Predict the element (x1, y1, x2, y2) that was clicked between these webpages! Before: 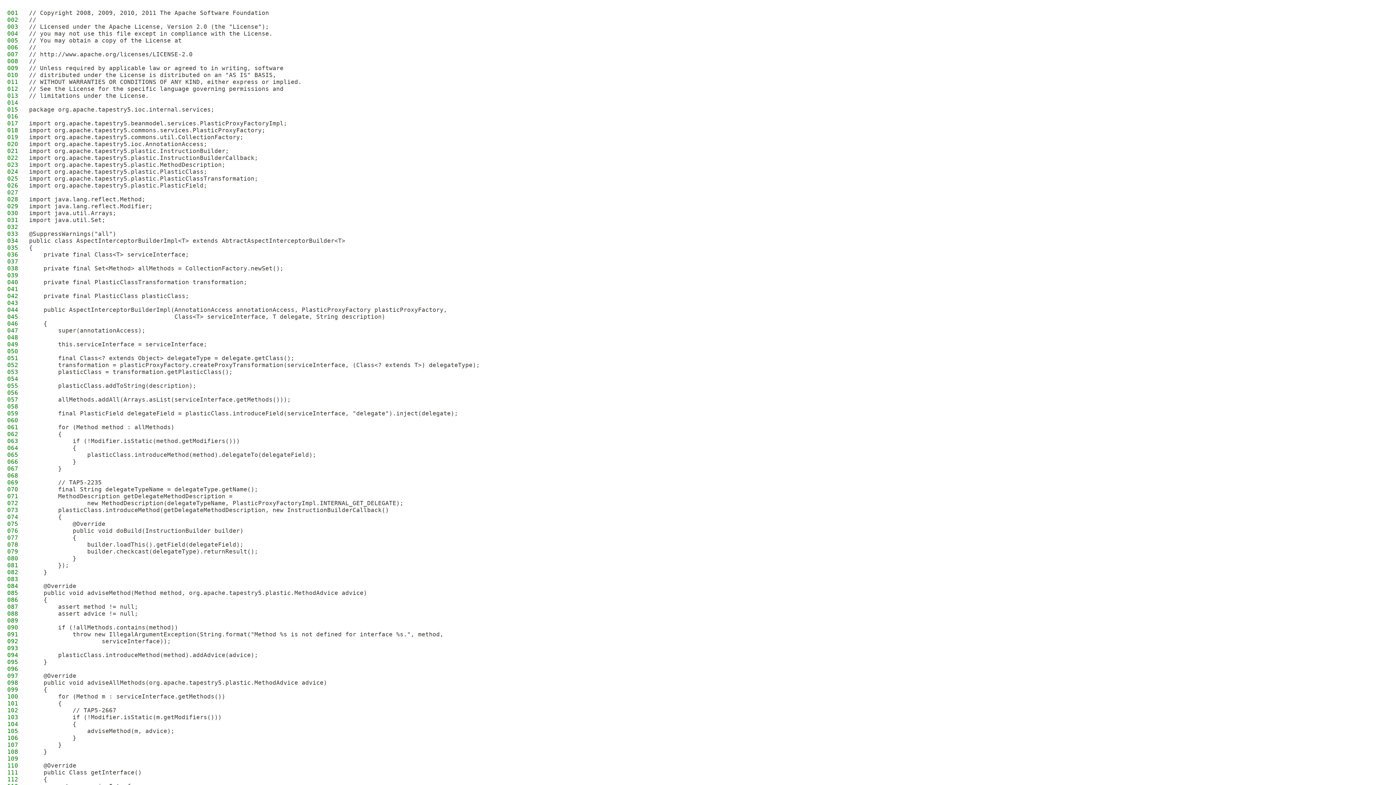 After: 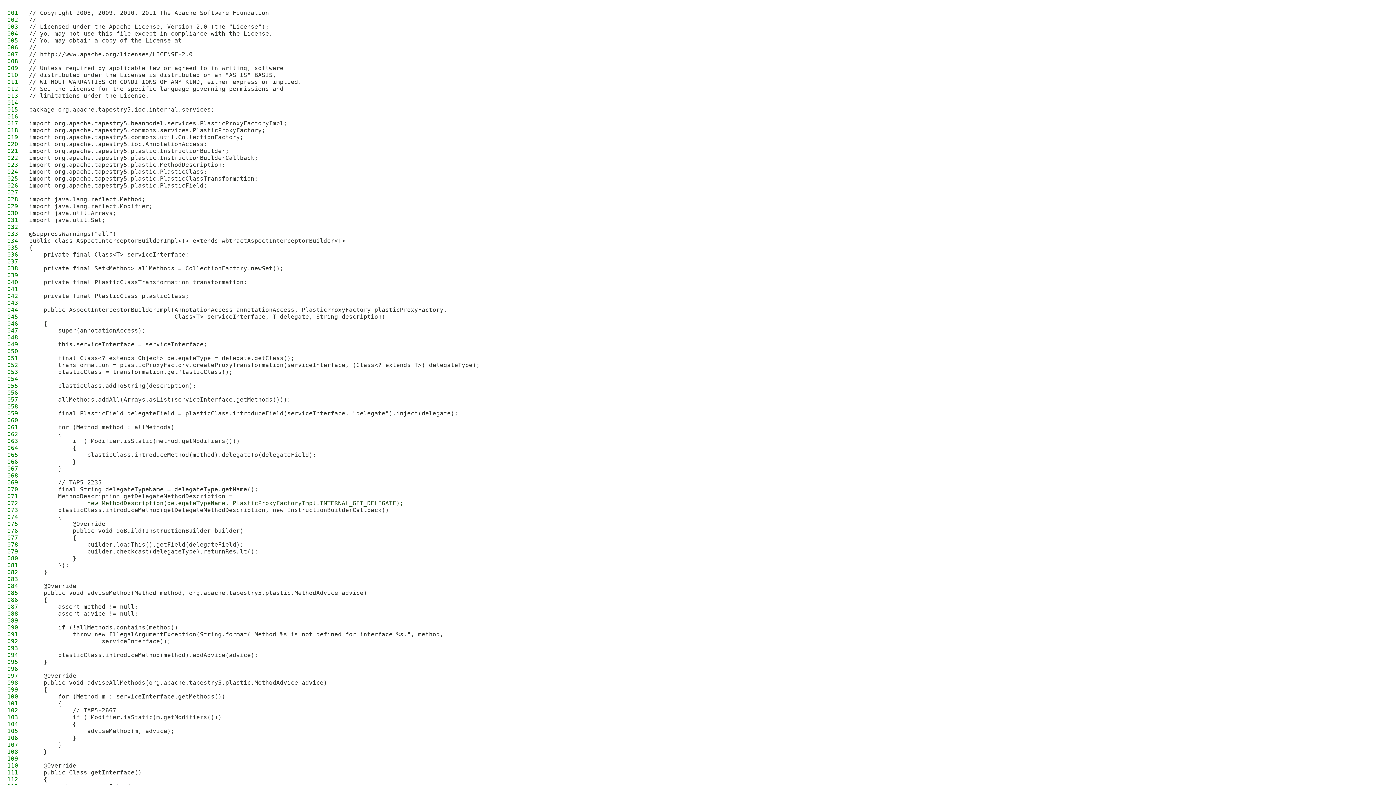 Action: bbox: (29, 500, 403, 506) label:                 new MethodDescription(delegateTypeName, PlasticProxyFactoryImpl.INTERNAL_GET_DELEGATE);